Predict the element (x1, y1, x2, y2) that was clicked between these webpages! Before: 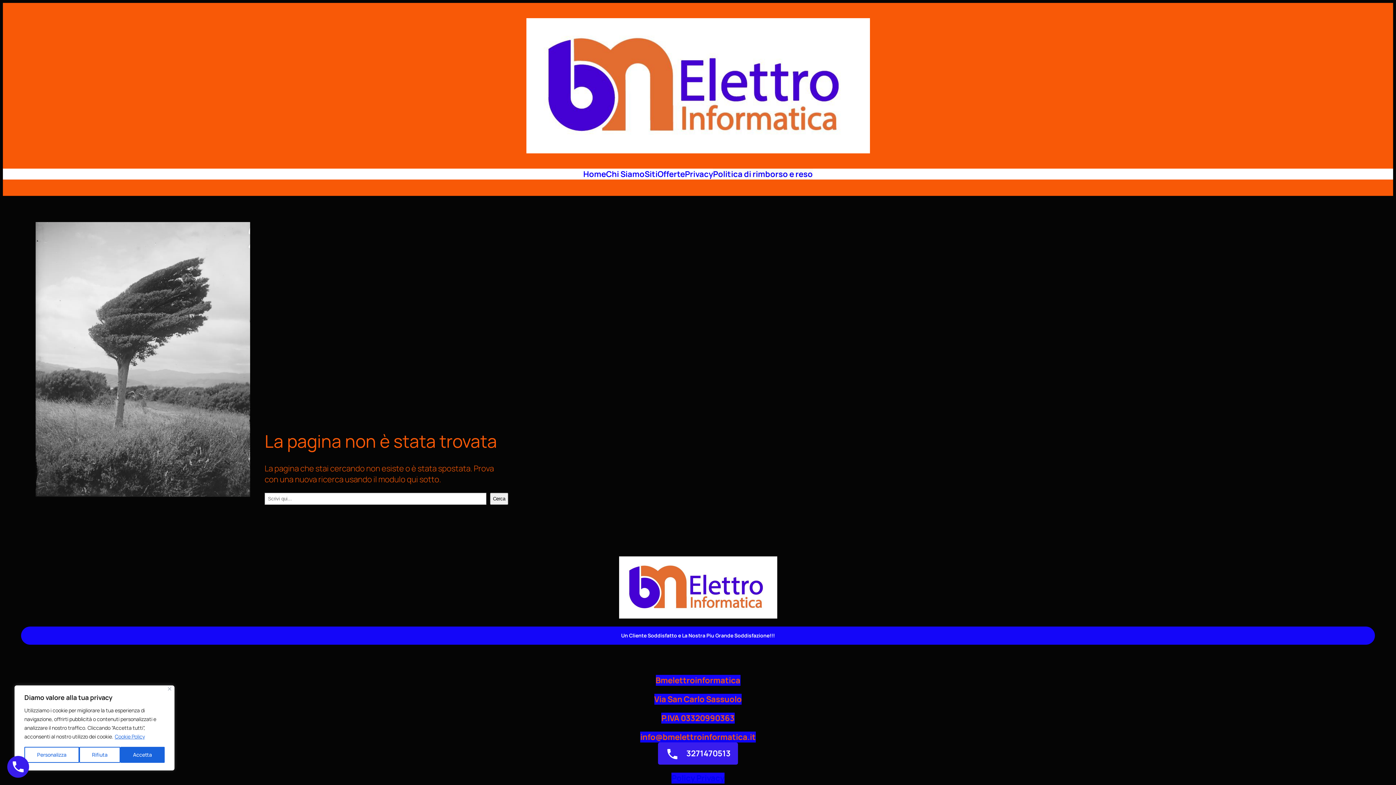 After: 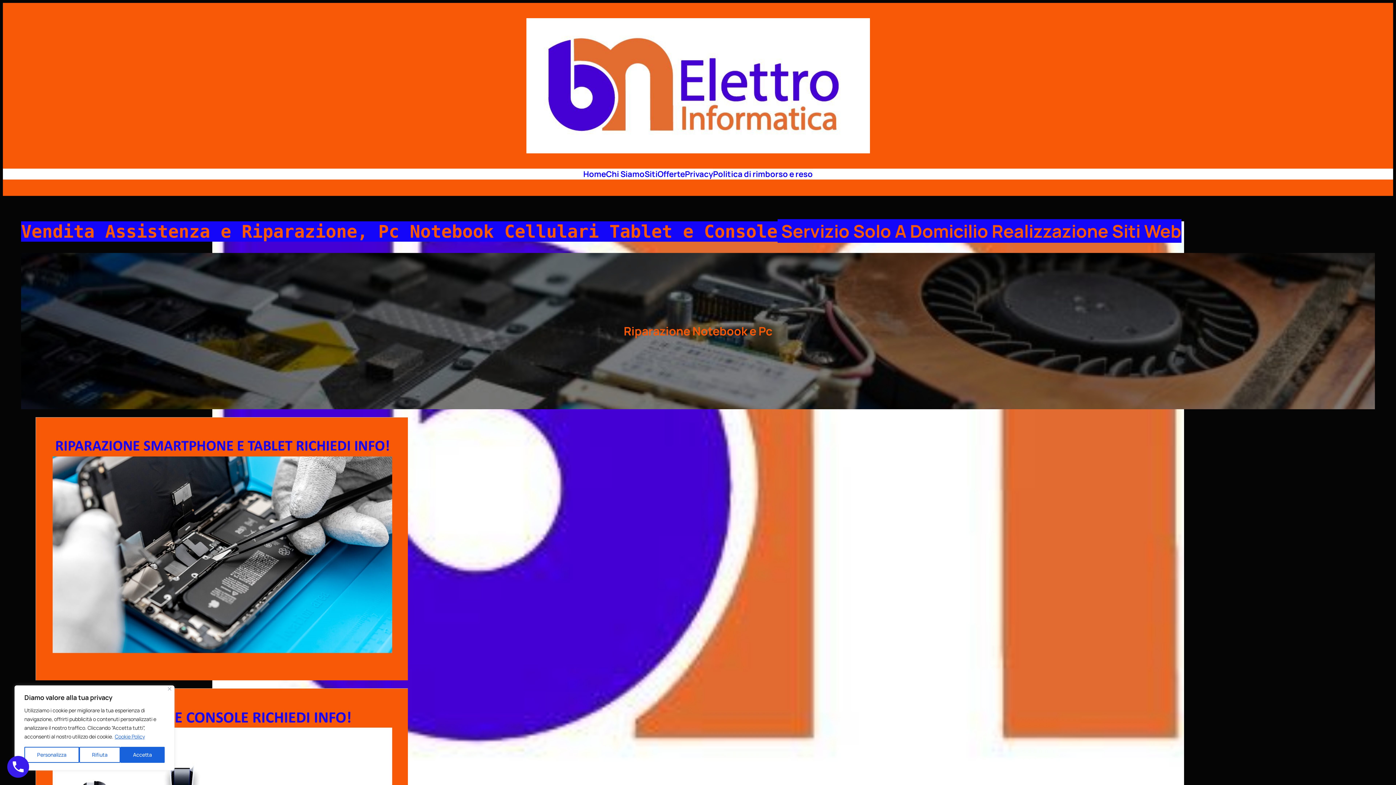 Action: bbox: (583, 168, 606, 179) label: Home